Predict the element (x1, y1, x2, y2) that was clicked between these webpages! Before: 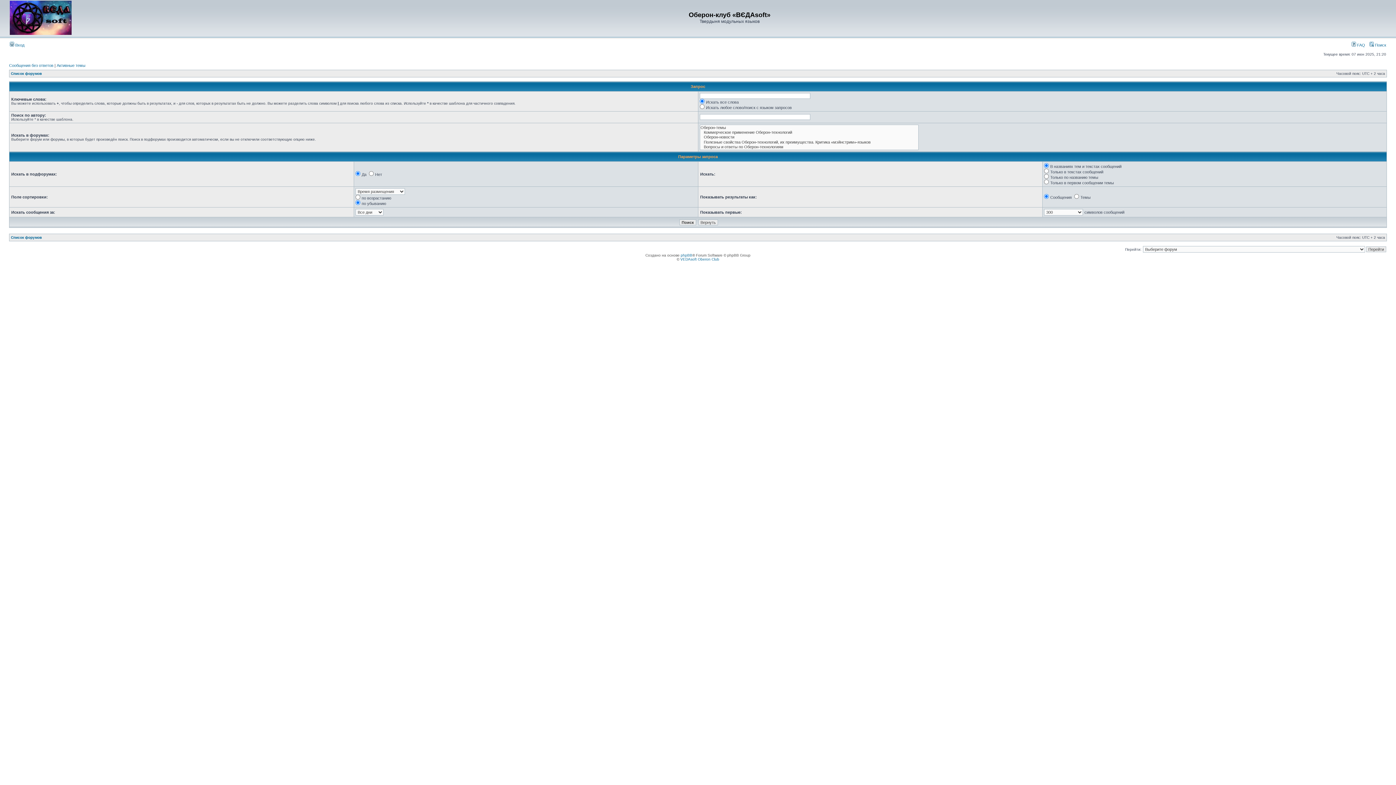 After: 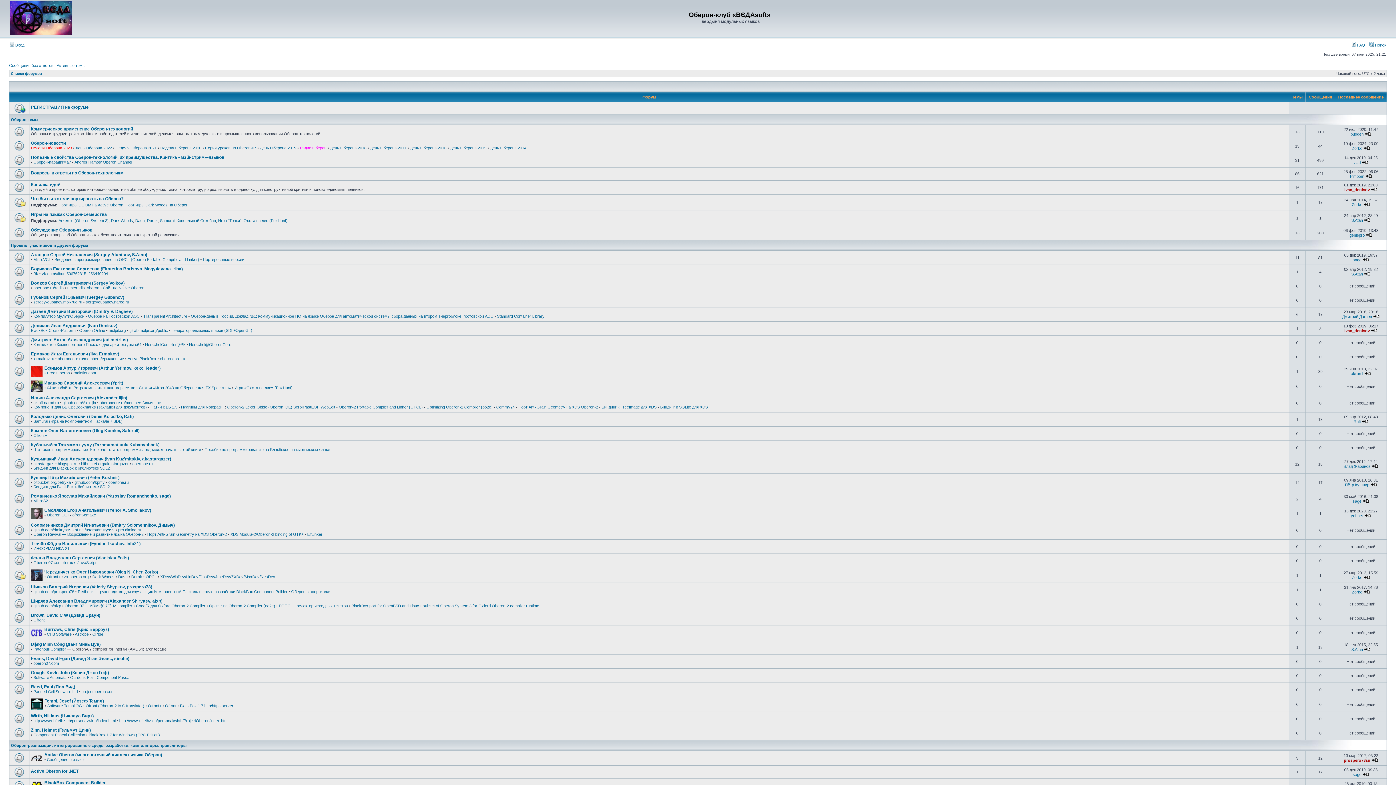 Action: bbox: (9, 31, 71, 35)